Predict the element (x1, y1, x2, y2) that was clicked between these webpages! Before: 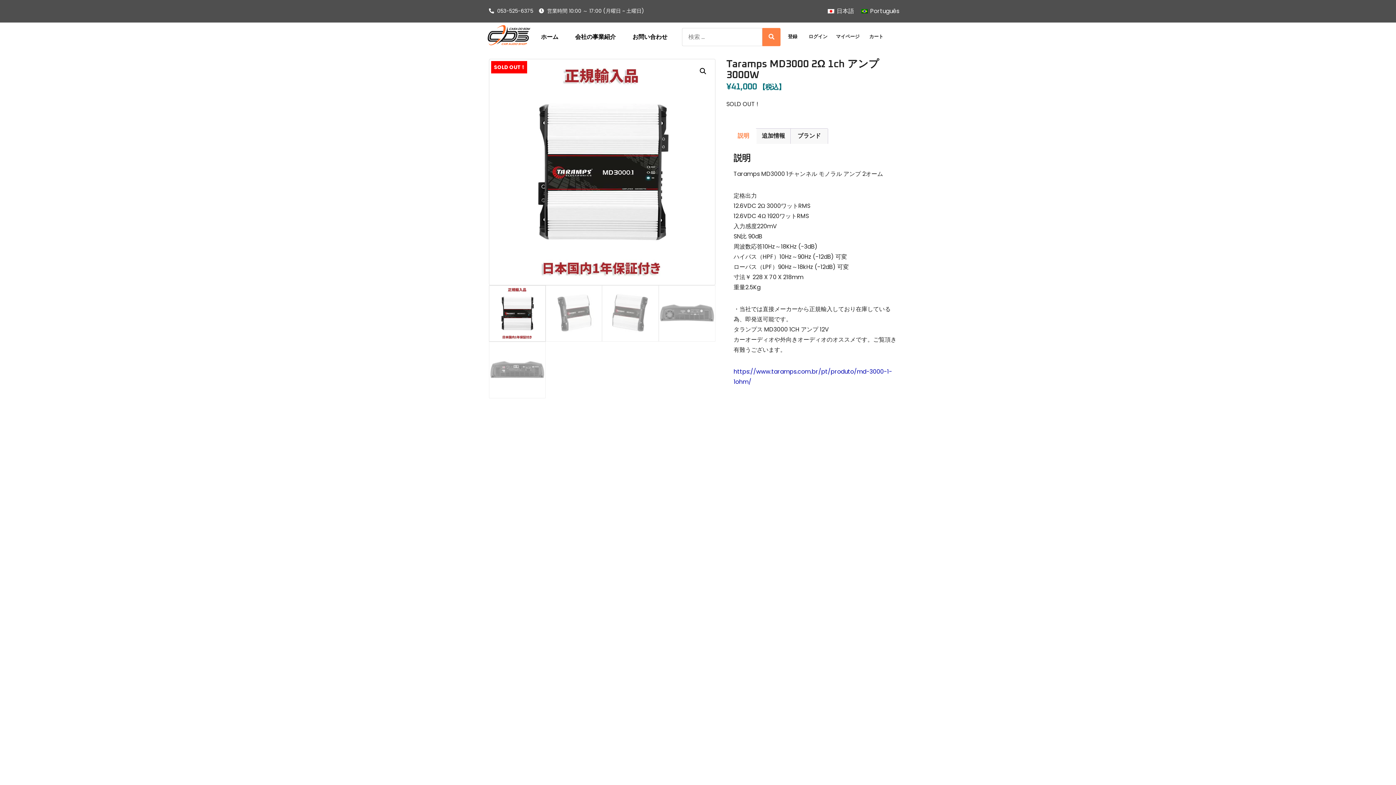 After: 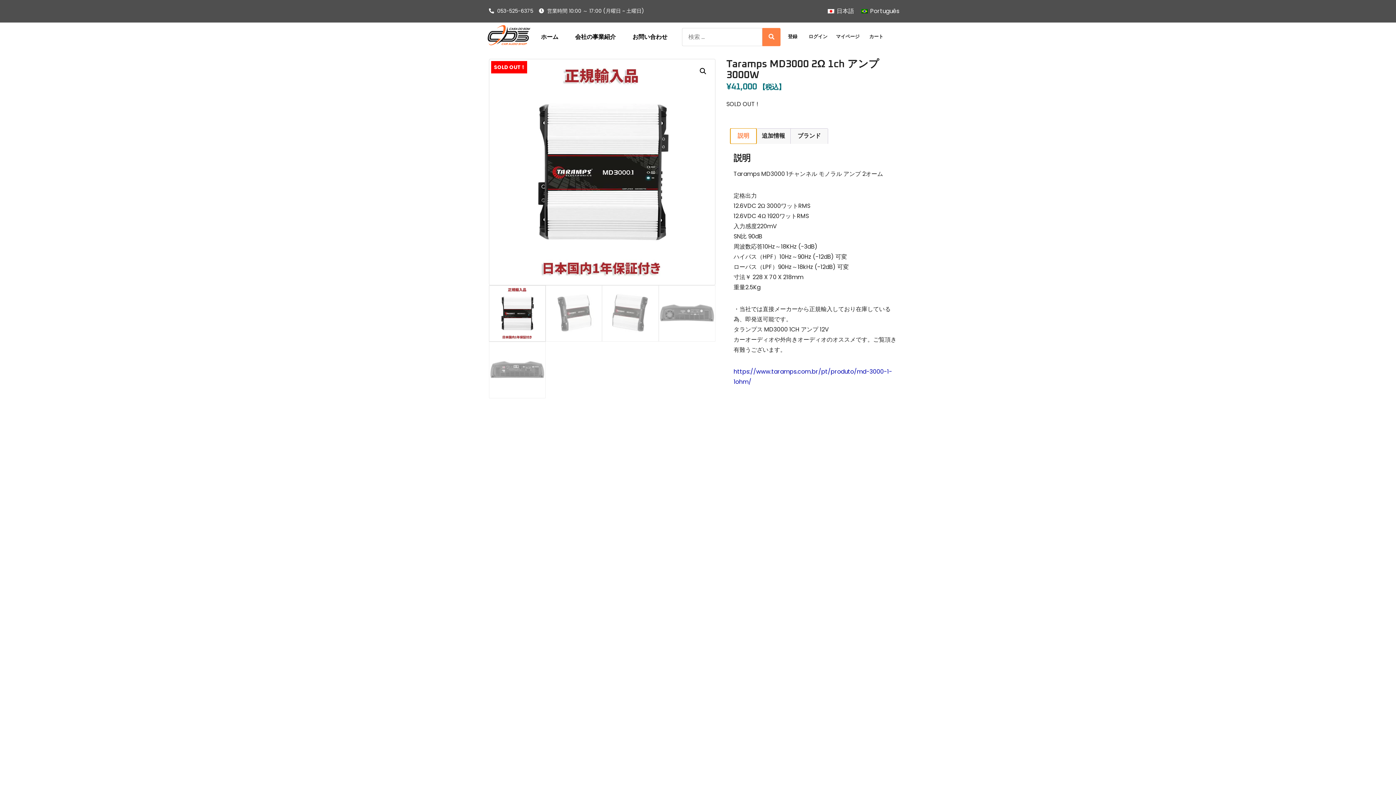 Action: bbox: (730, 128, 756, 143) label: 説明